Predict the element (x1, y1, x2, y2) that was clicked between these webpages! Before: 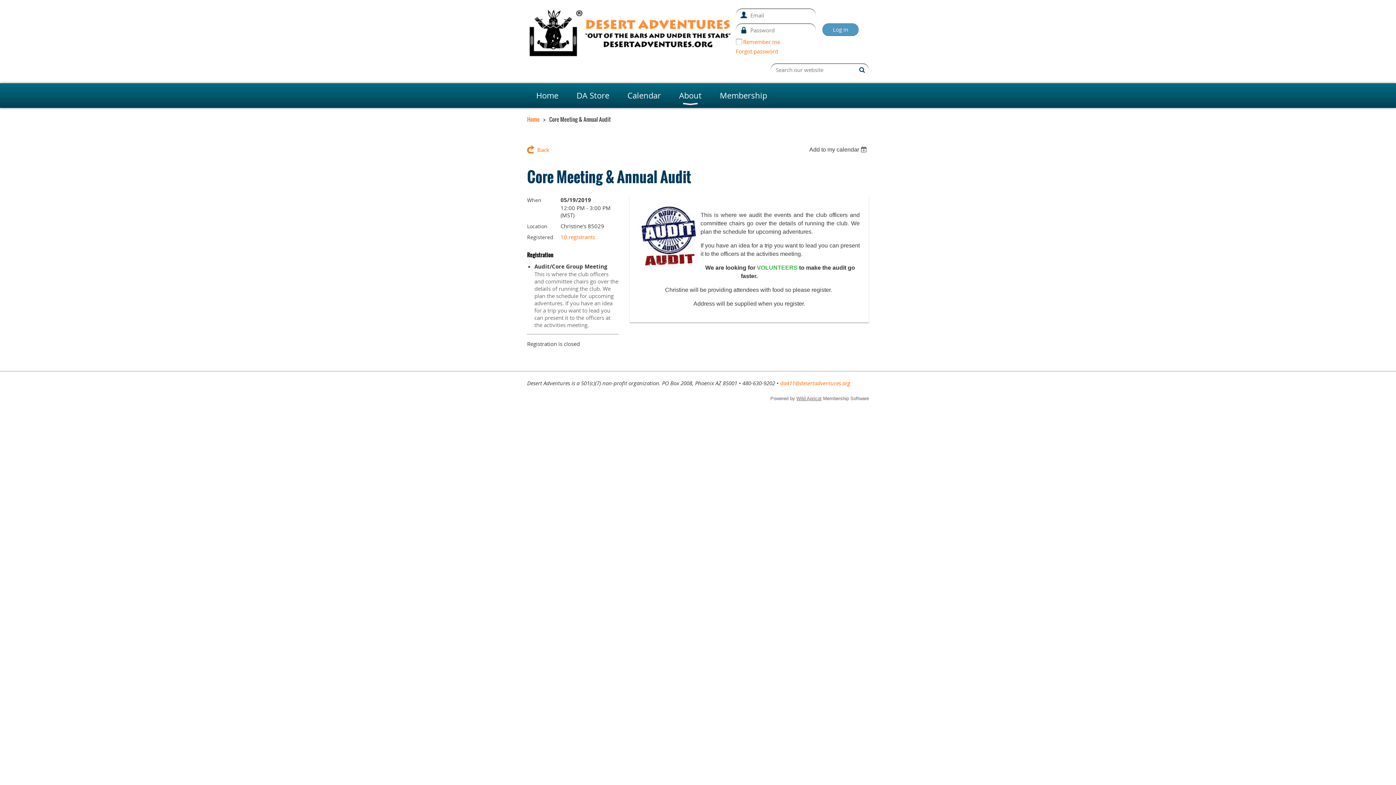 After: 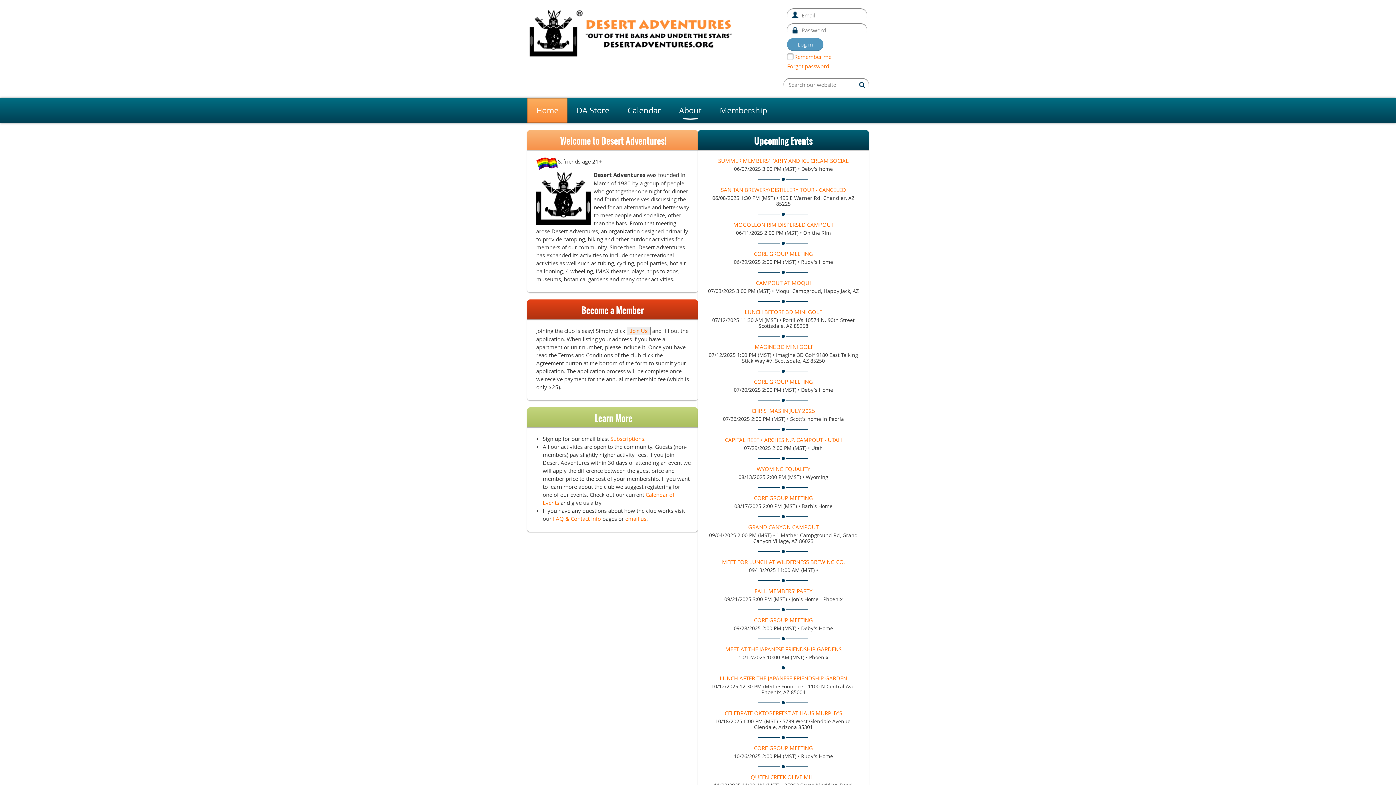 Action: bbox: (527, 115, 539, 123) label: Home